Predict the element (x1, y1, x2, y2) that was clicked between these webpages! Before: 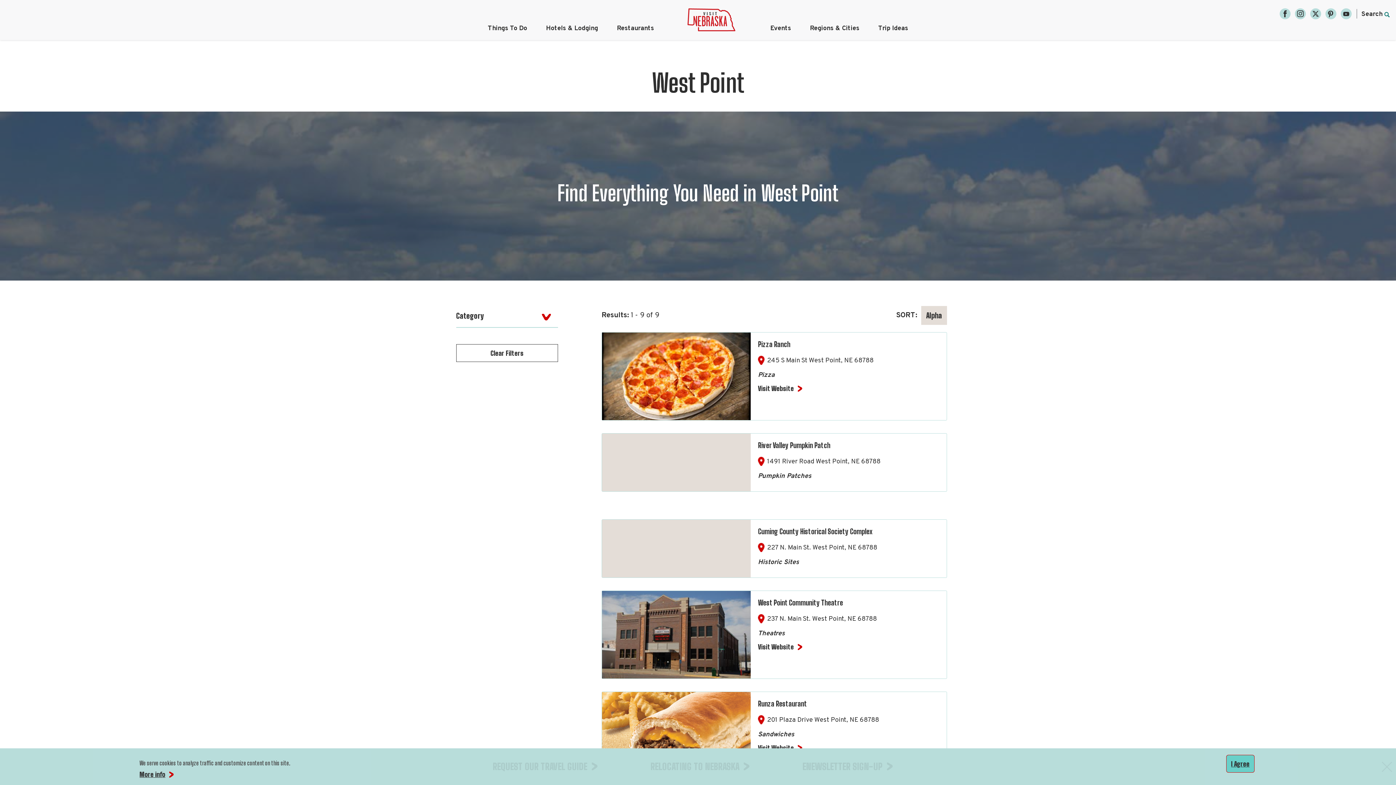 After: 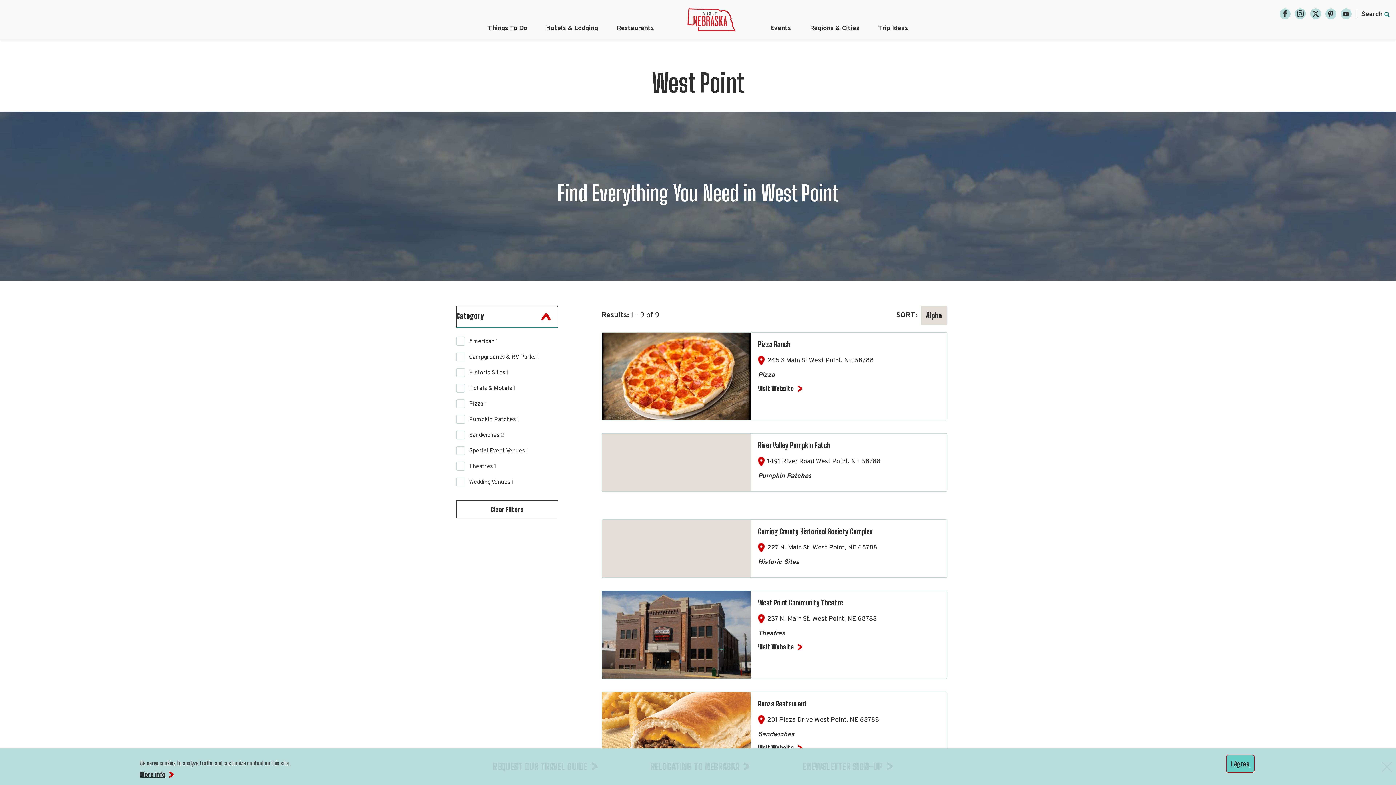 Action: label: Category bbox: (456, 306, 558, 328)